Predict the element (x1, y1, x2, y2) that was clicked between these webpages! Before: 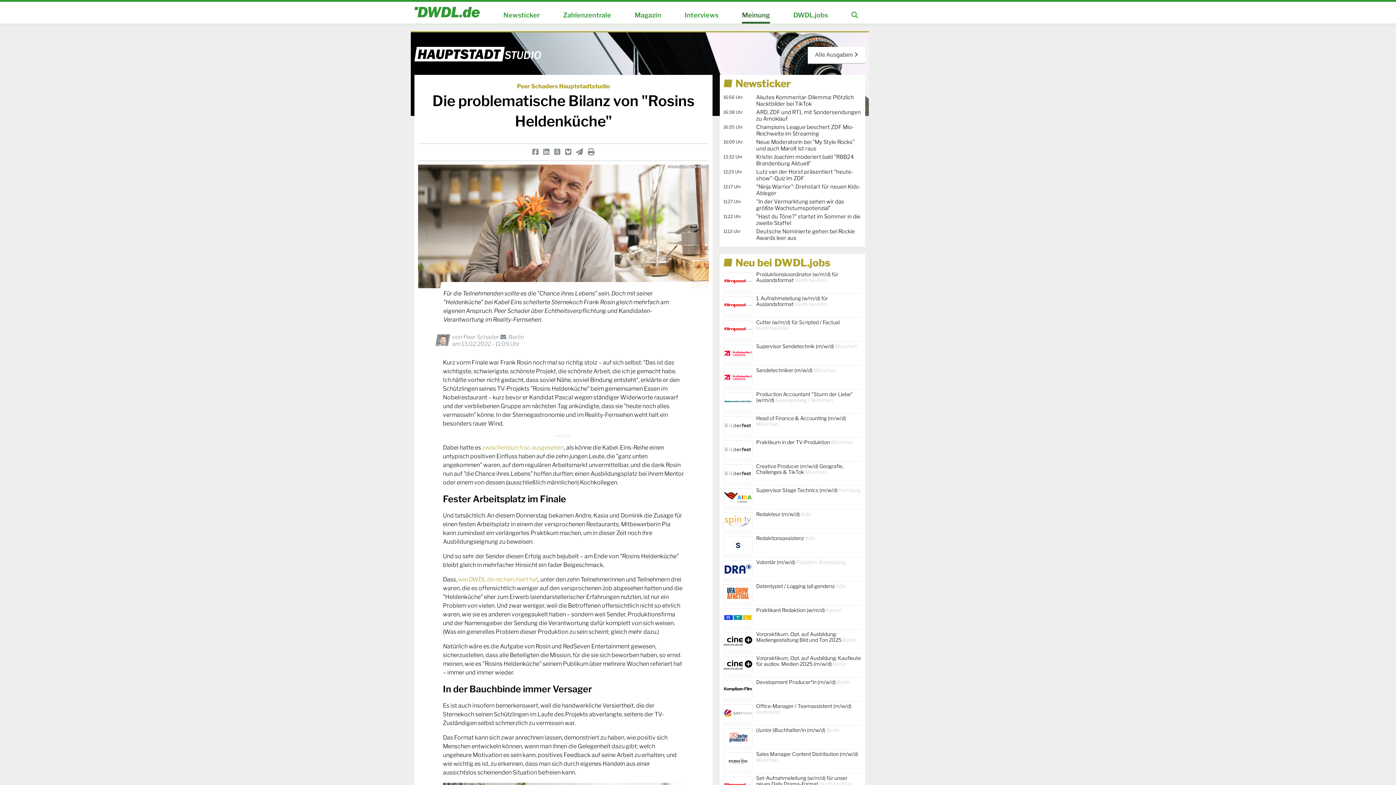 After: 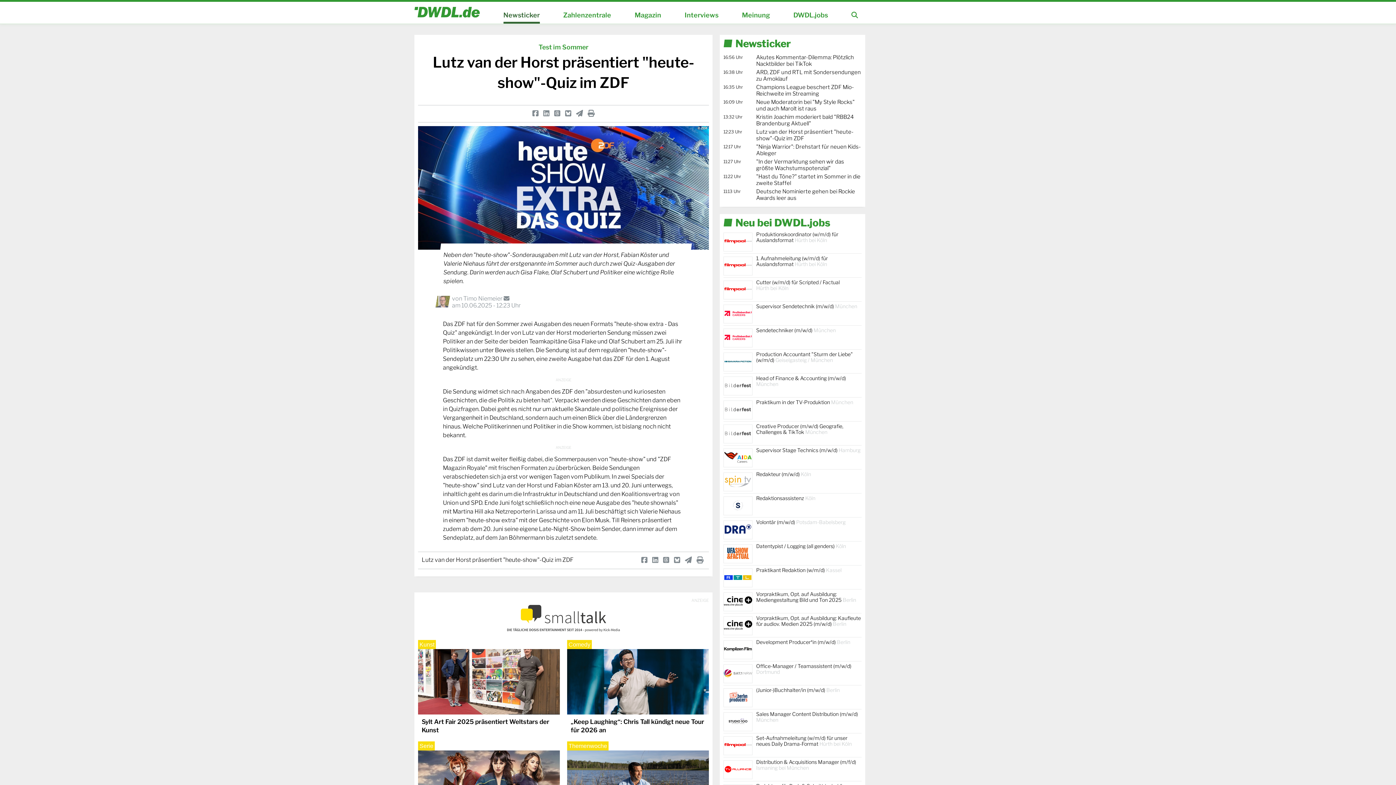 Action: bbox: (723, 168, 861, 181) label: 12:23 Uhr
Lutz van der Horst präsentiert "heute-show"-Quiz im ZDF